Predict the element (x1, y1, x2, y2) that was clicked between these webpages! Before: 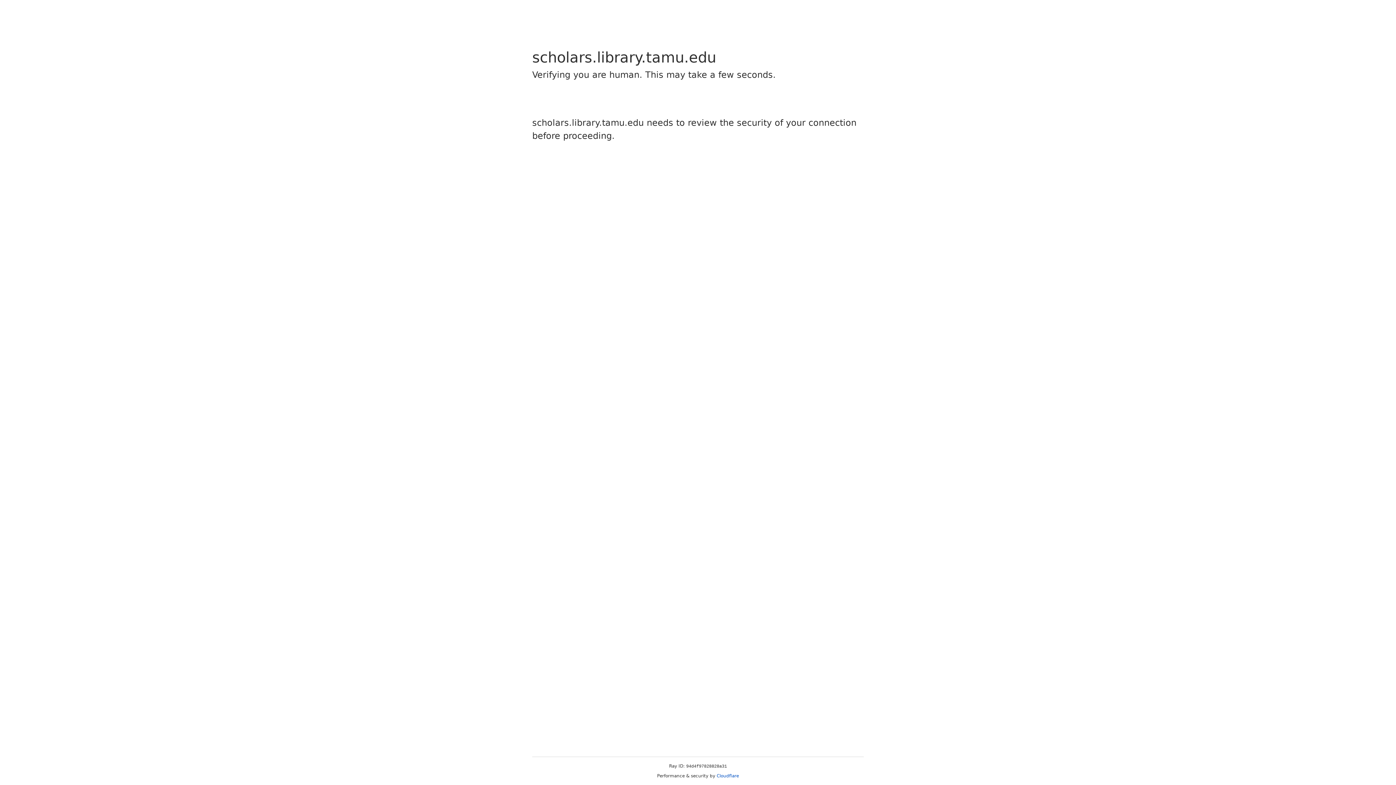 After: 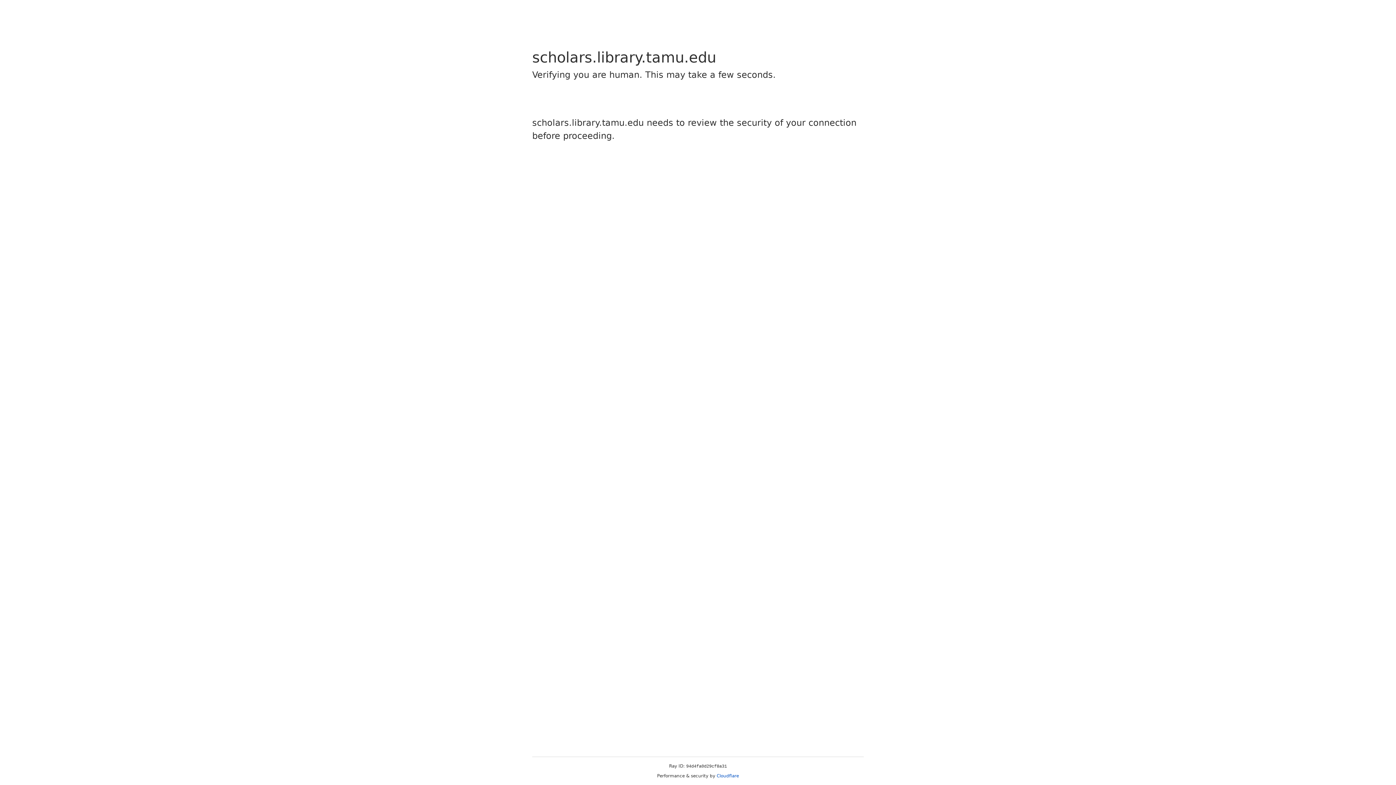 Action: bbox: (716, 773, 739, 778) label: Cloudflare